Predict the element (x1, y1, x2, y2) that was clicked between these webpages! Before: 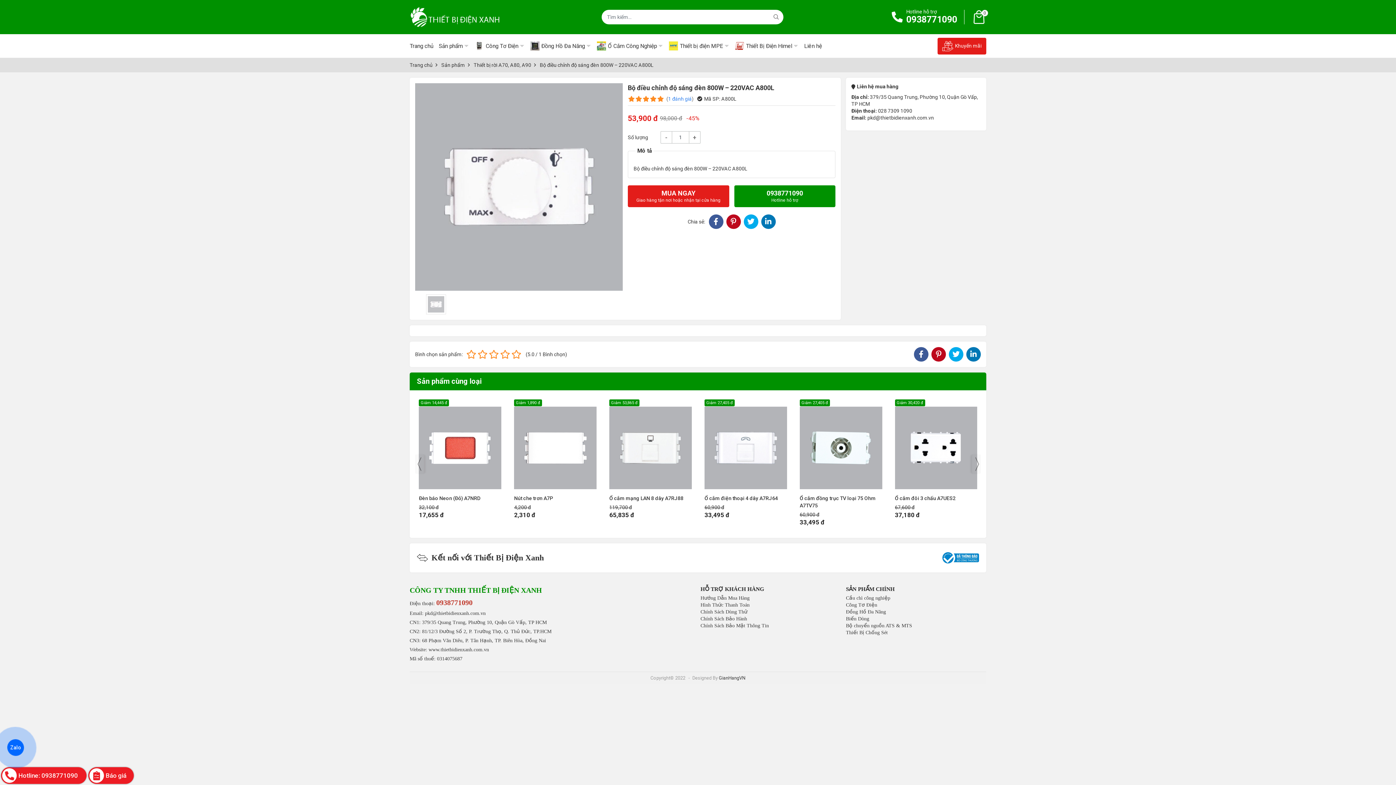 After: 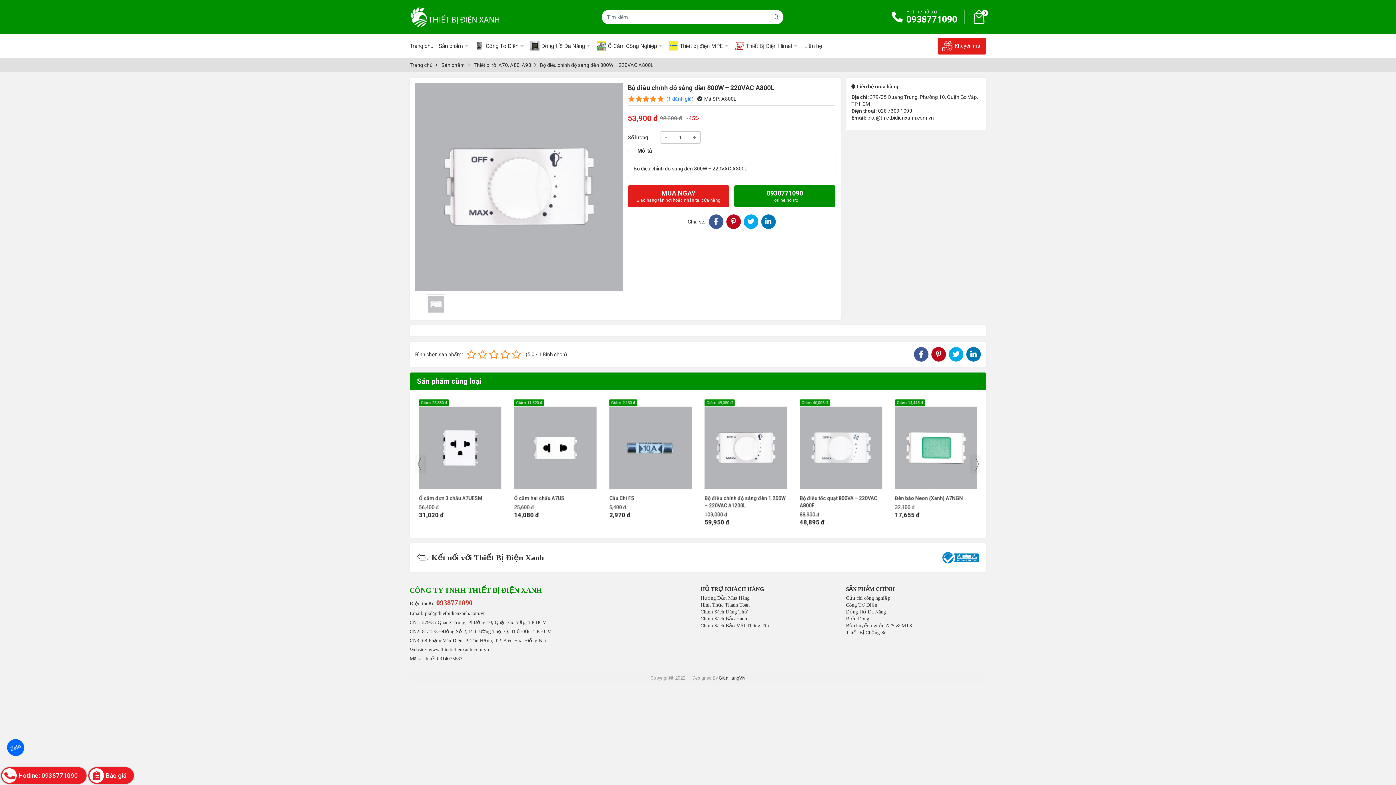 Action: label: Báo giá bbox: (88, 767, 133, 784)